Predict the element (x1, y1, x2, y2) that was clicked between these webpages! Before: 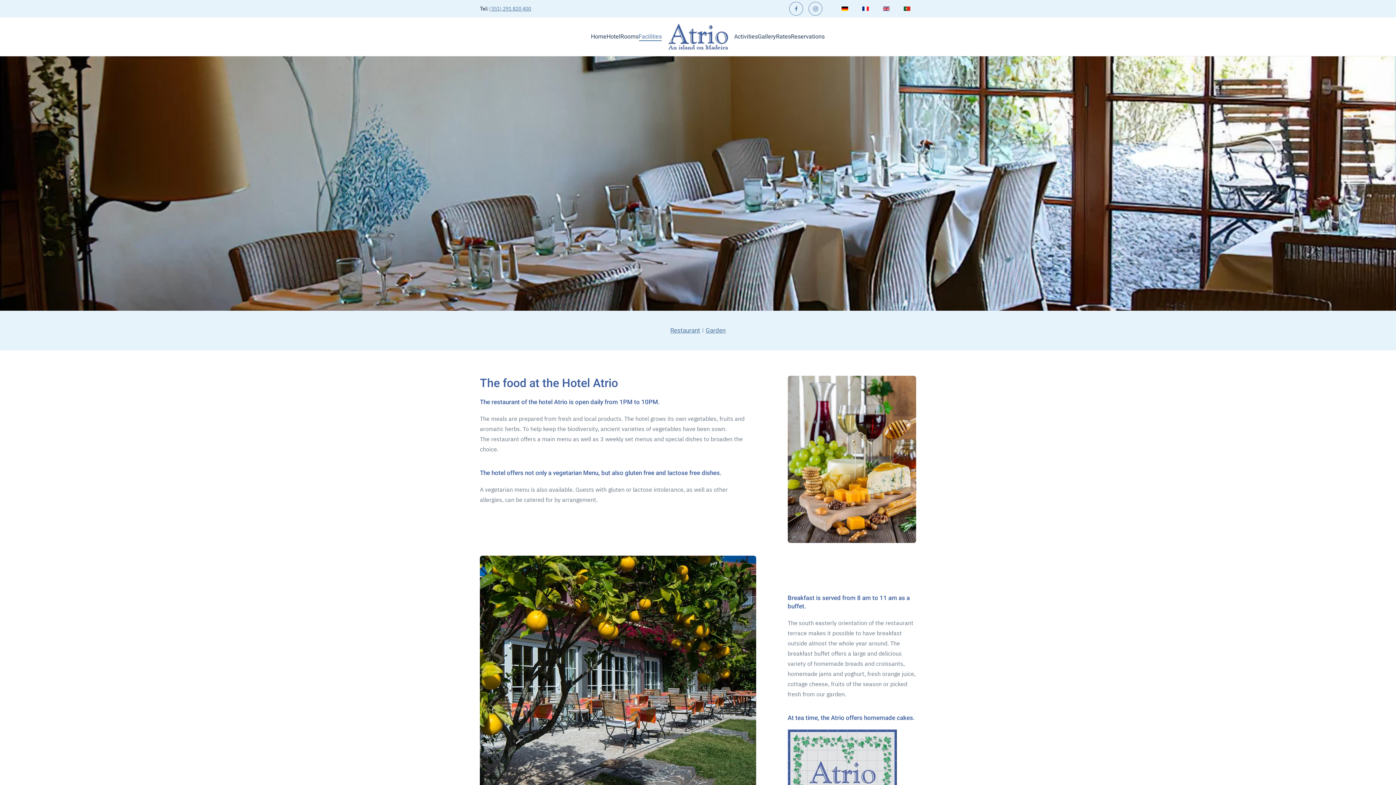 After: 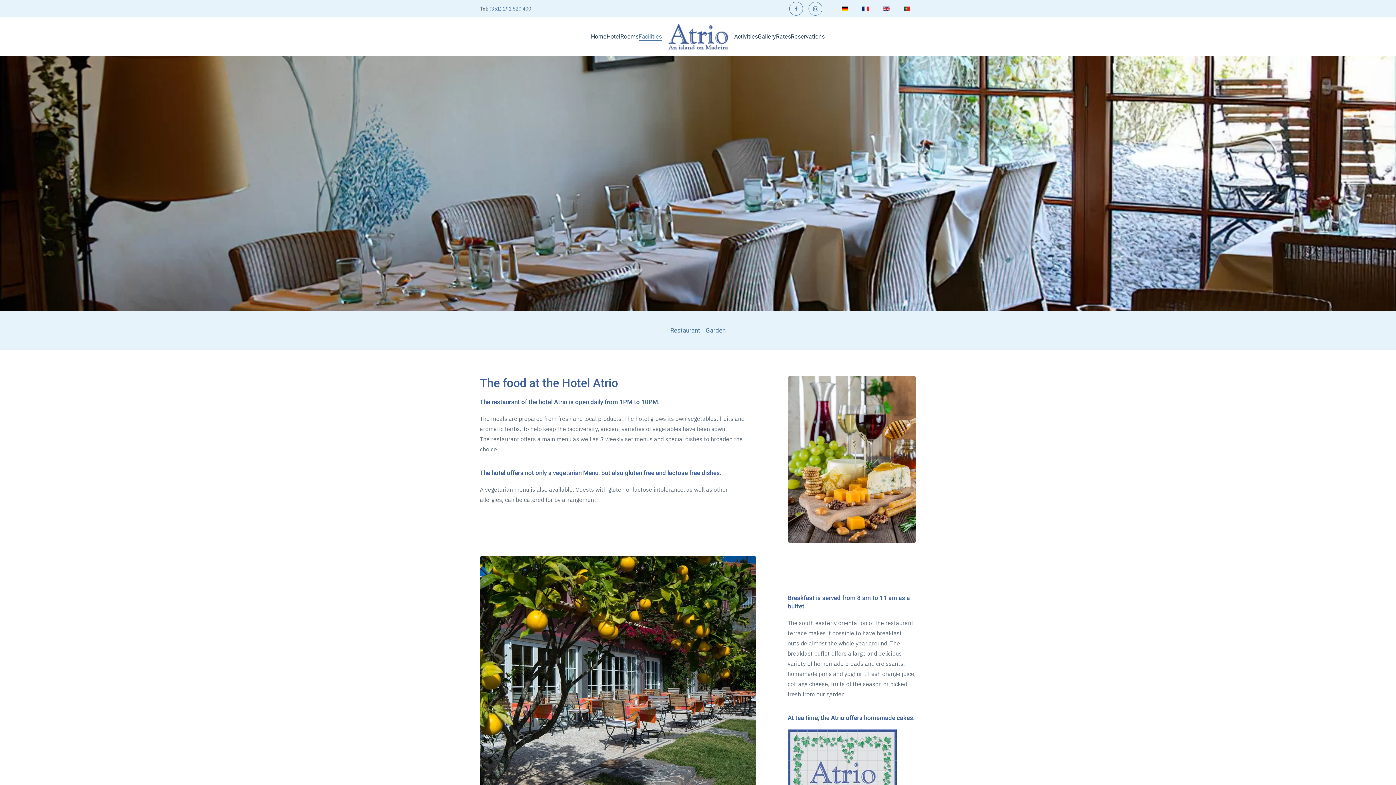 Action: bbox: (880, 3, 892, 13)